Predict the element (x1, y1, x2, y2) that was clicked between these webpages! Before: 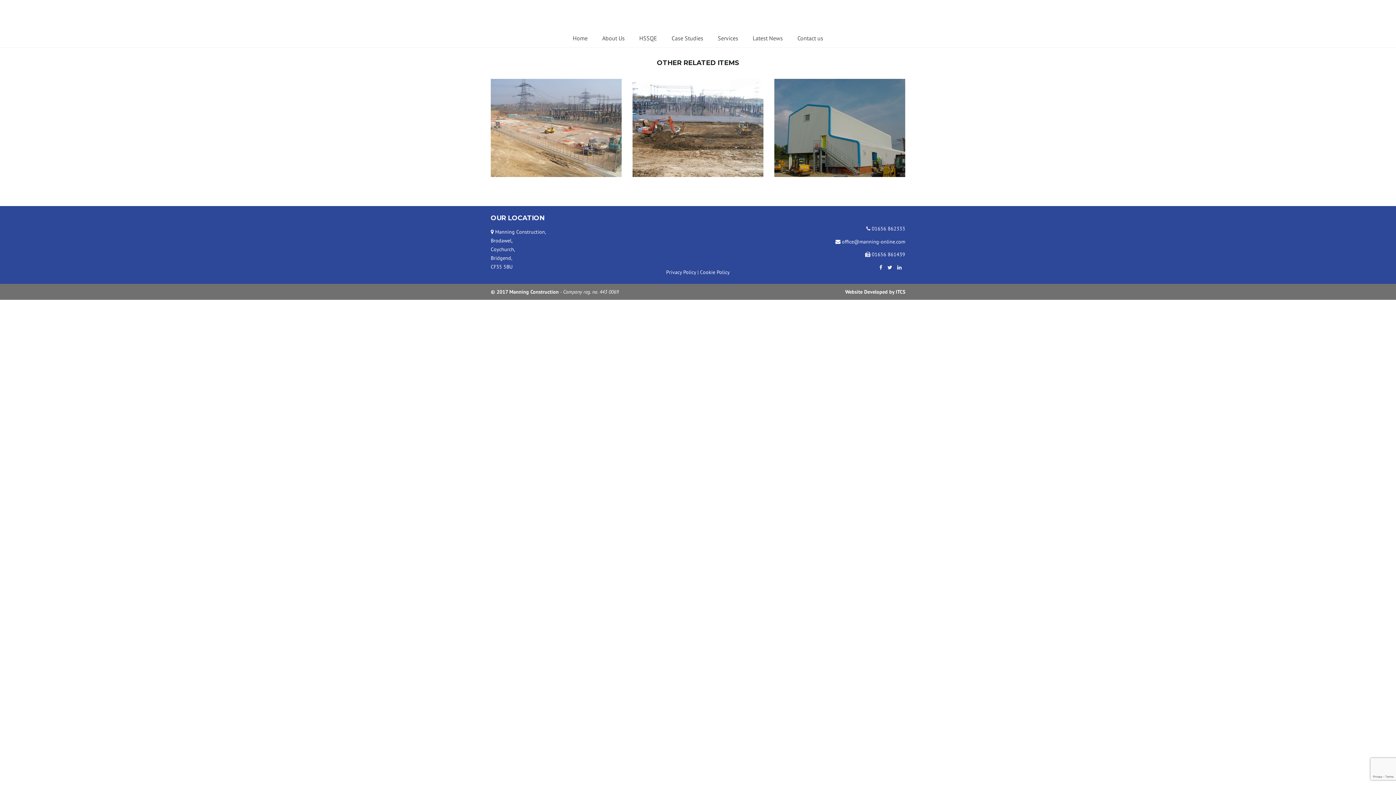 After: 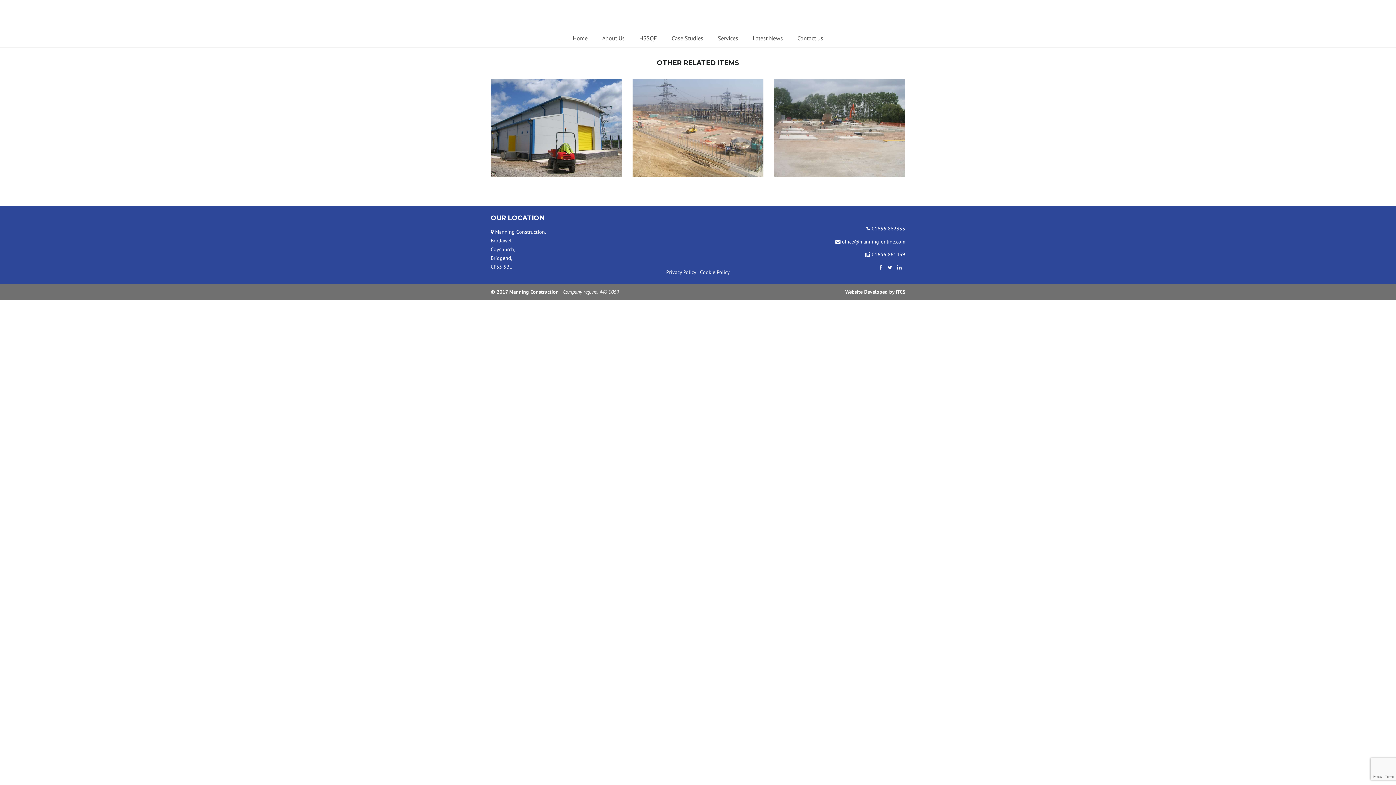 Action: bbox: (887, 264, 896, 270)